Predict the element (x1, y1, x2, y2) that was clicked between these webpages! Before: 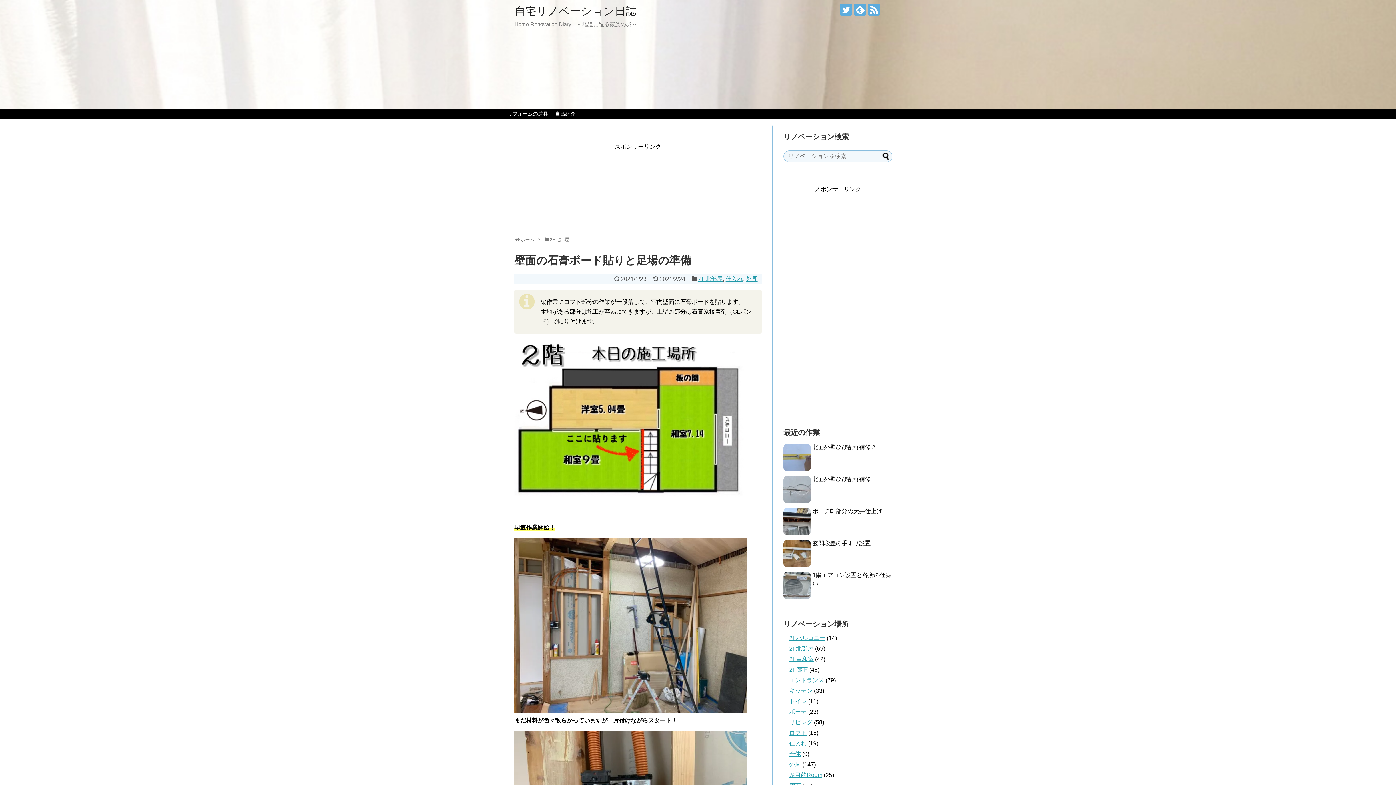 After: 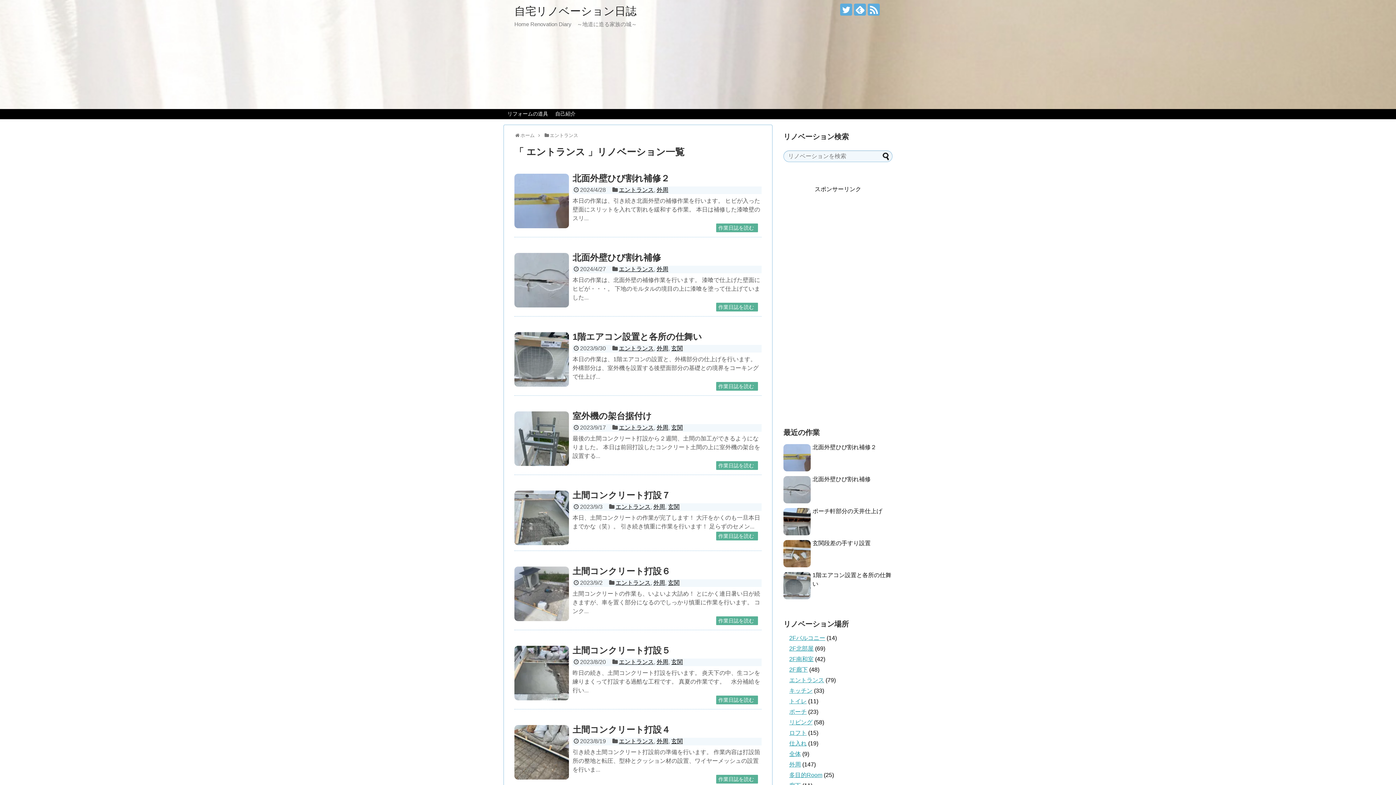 Action: bbox: (789, 677, 824, 683) label: エントランス